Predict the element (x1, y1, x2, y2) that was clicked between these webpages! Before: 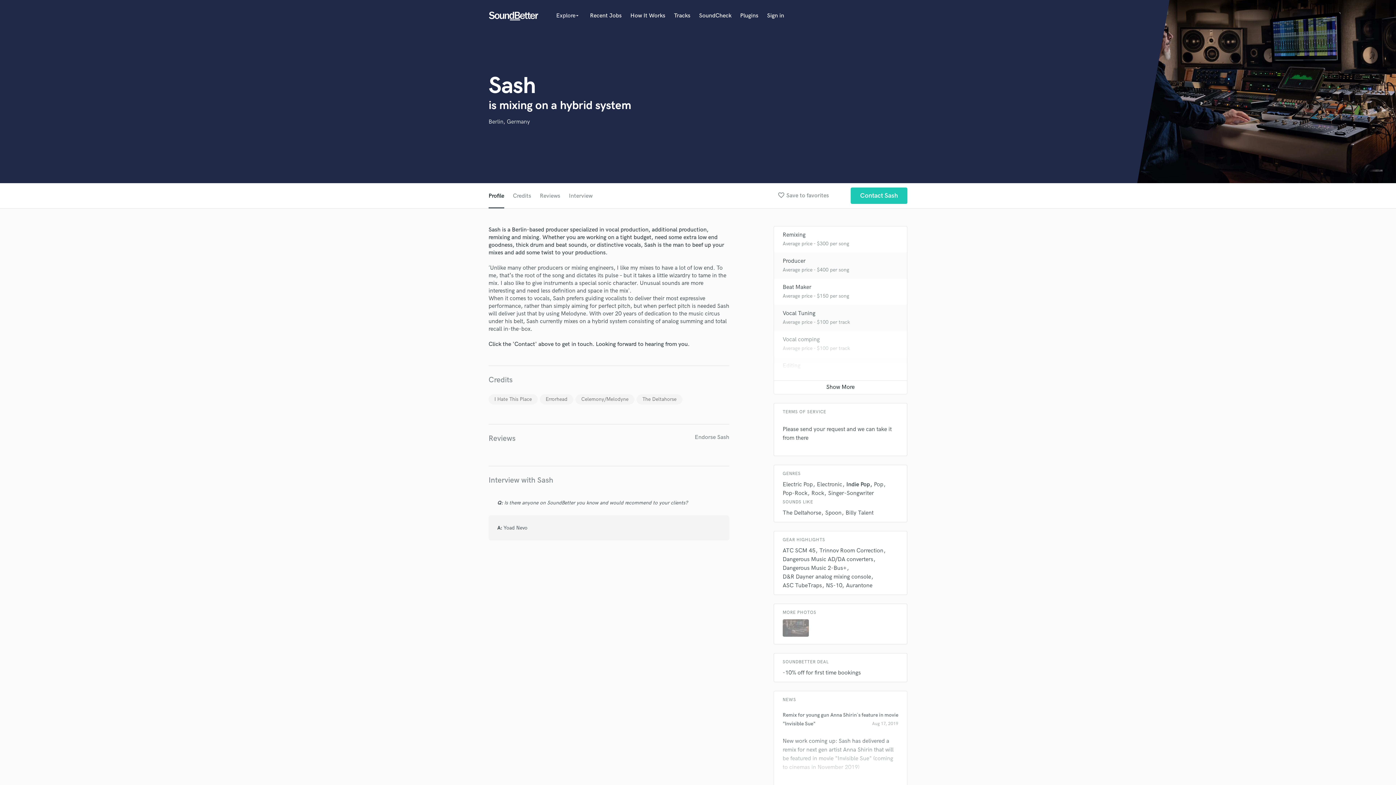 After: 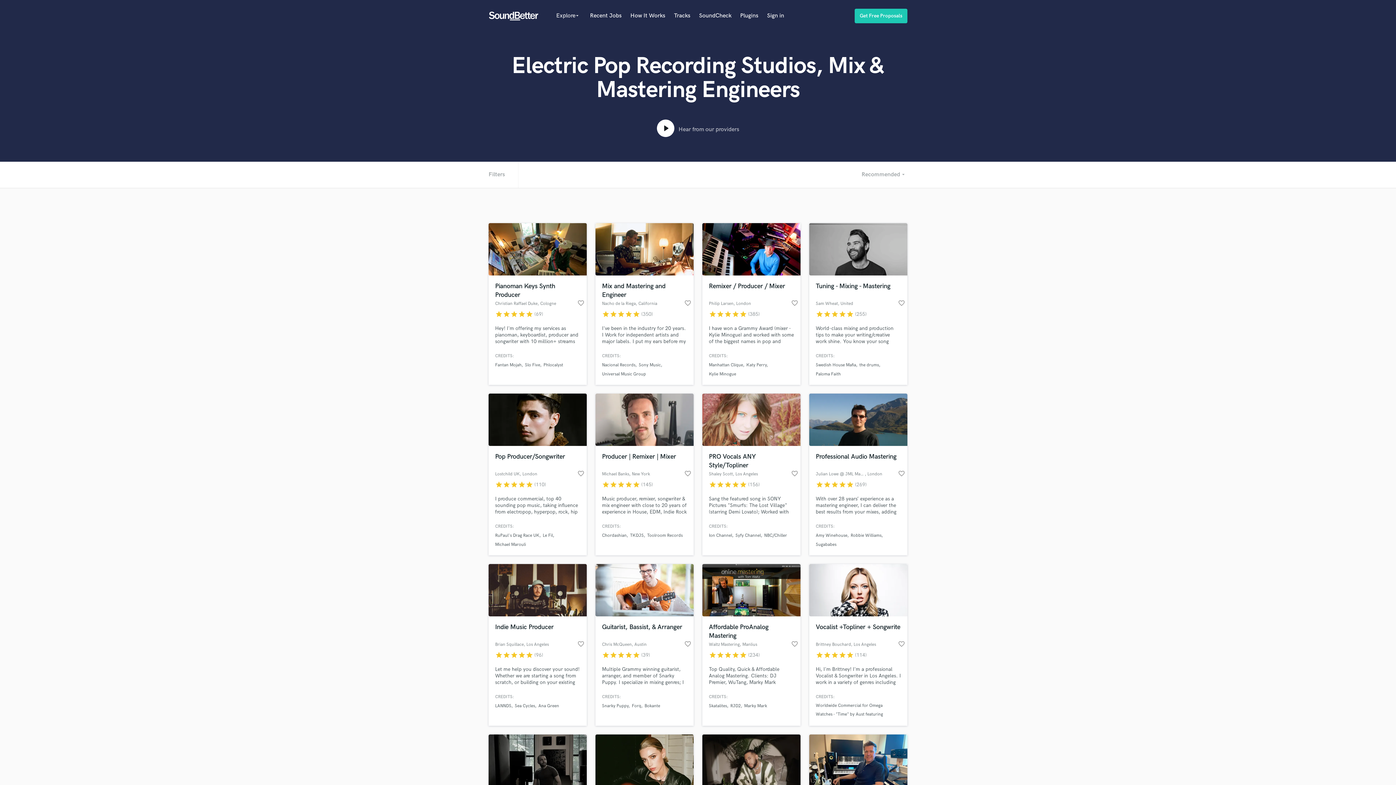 Action: label: Electric Pop bbox: (782, 481, 813, 488)